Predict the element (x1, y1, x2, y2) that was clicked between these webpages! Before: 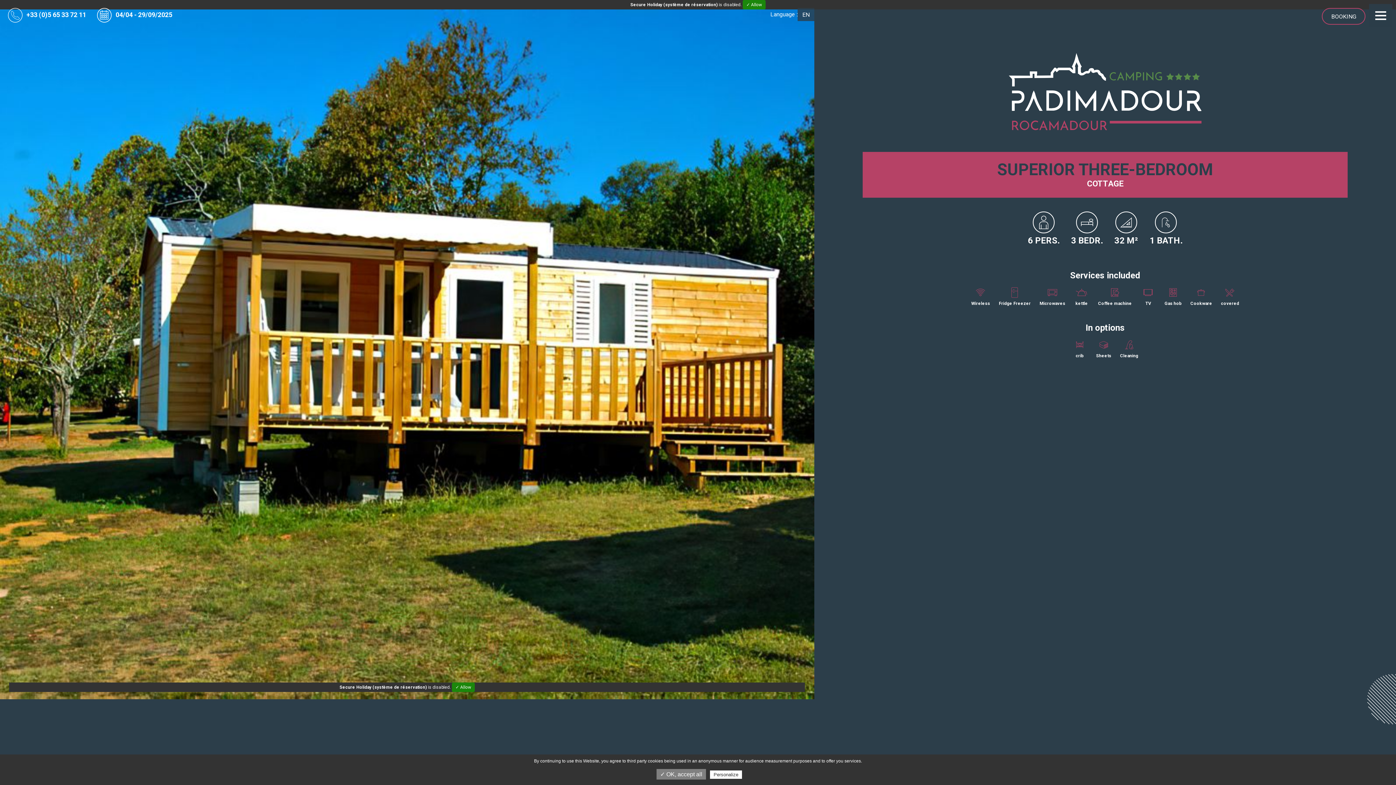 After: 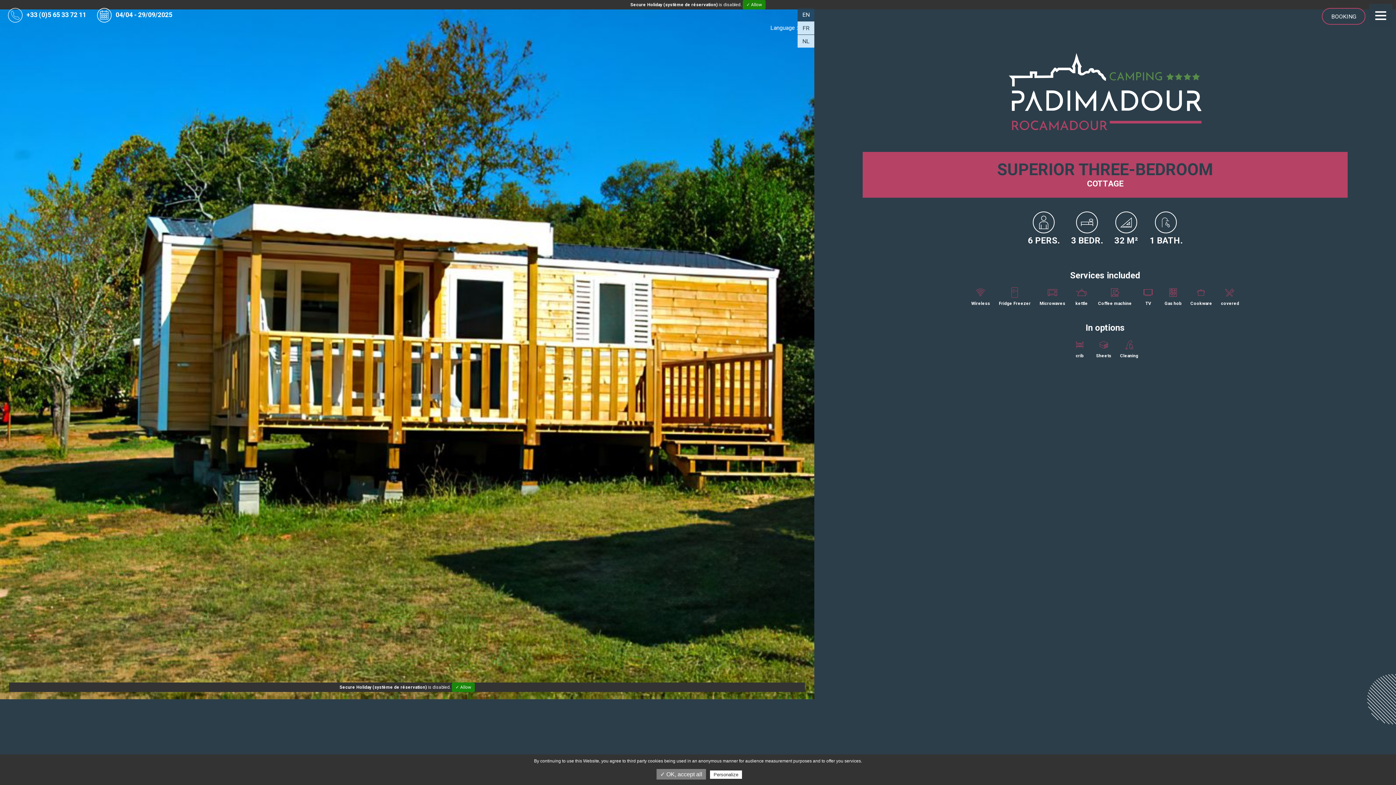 Action: label: EN bbox: (797, 8, 814, 21)